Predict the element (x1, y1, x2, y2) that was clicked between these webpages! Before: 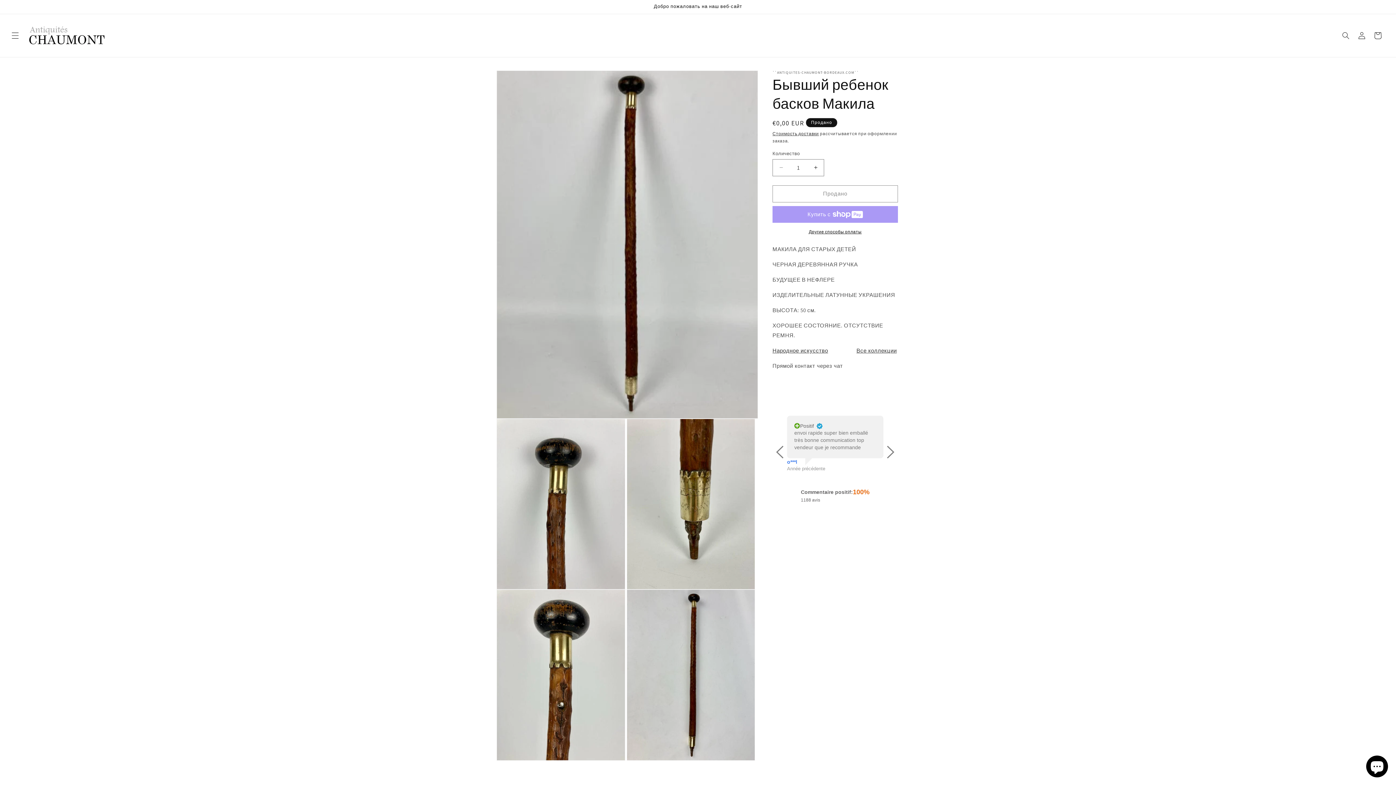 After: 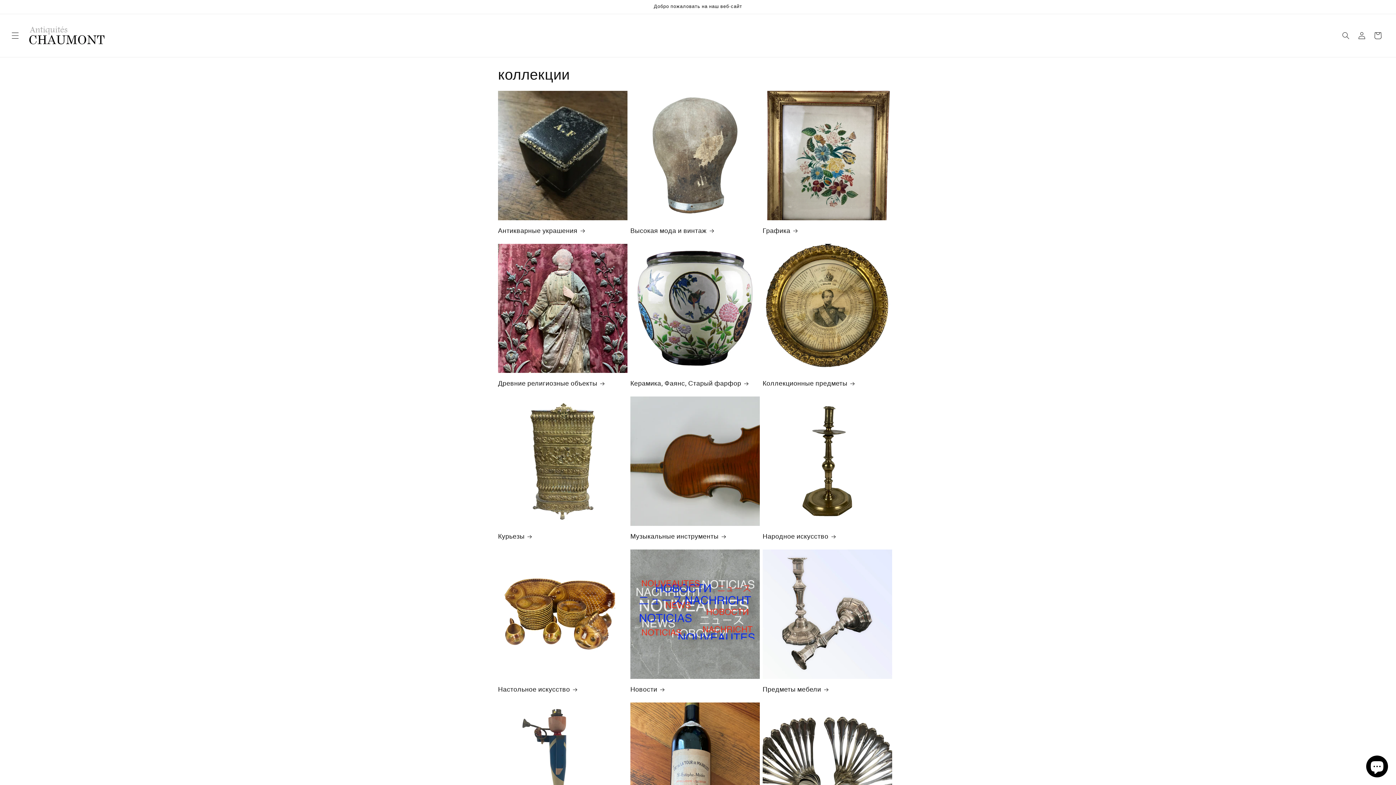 Action: label: Все коллекции bbox: (856, 347, 897, 353)